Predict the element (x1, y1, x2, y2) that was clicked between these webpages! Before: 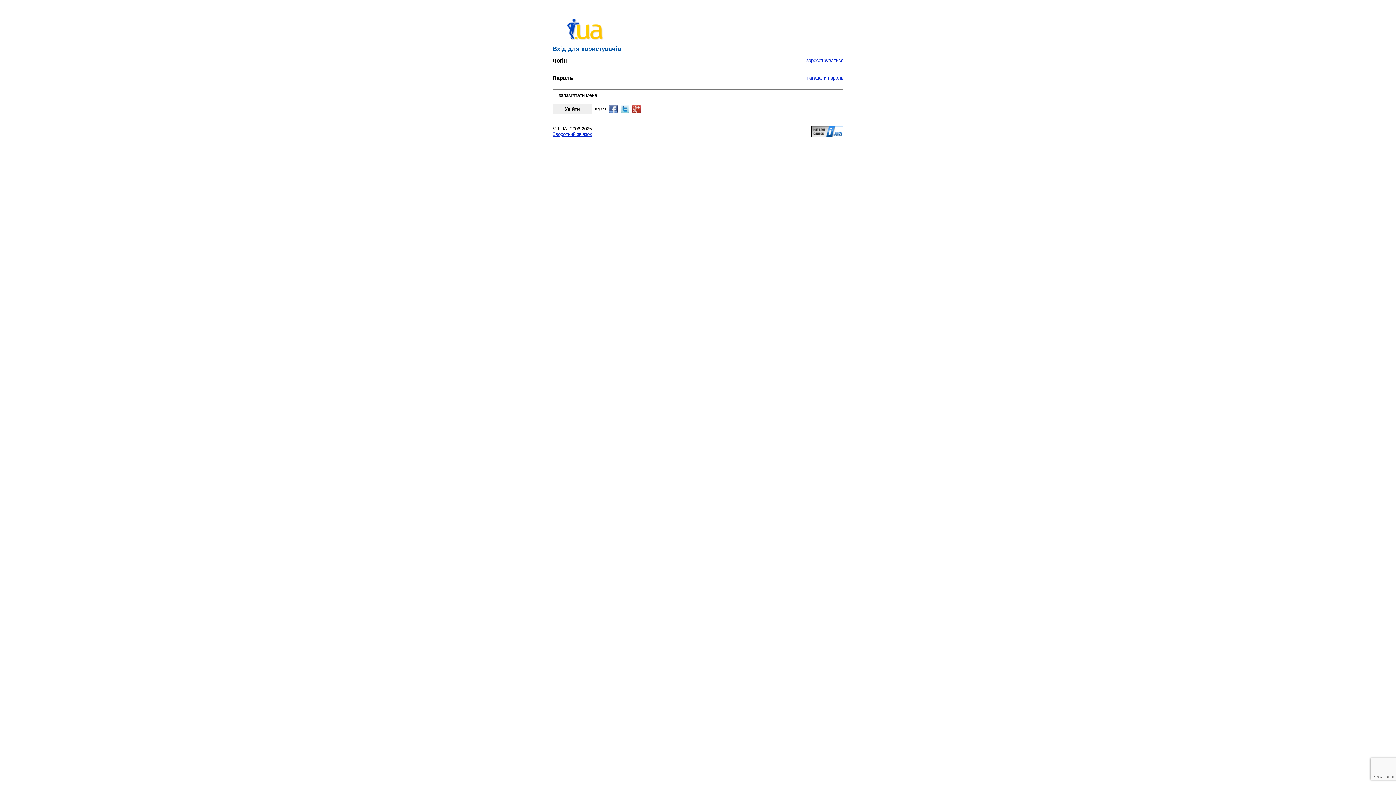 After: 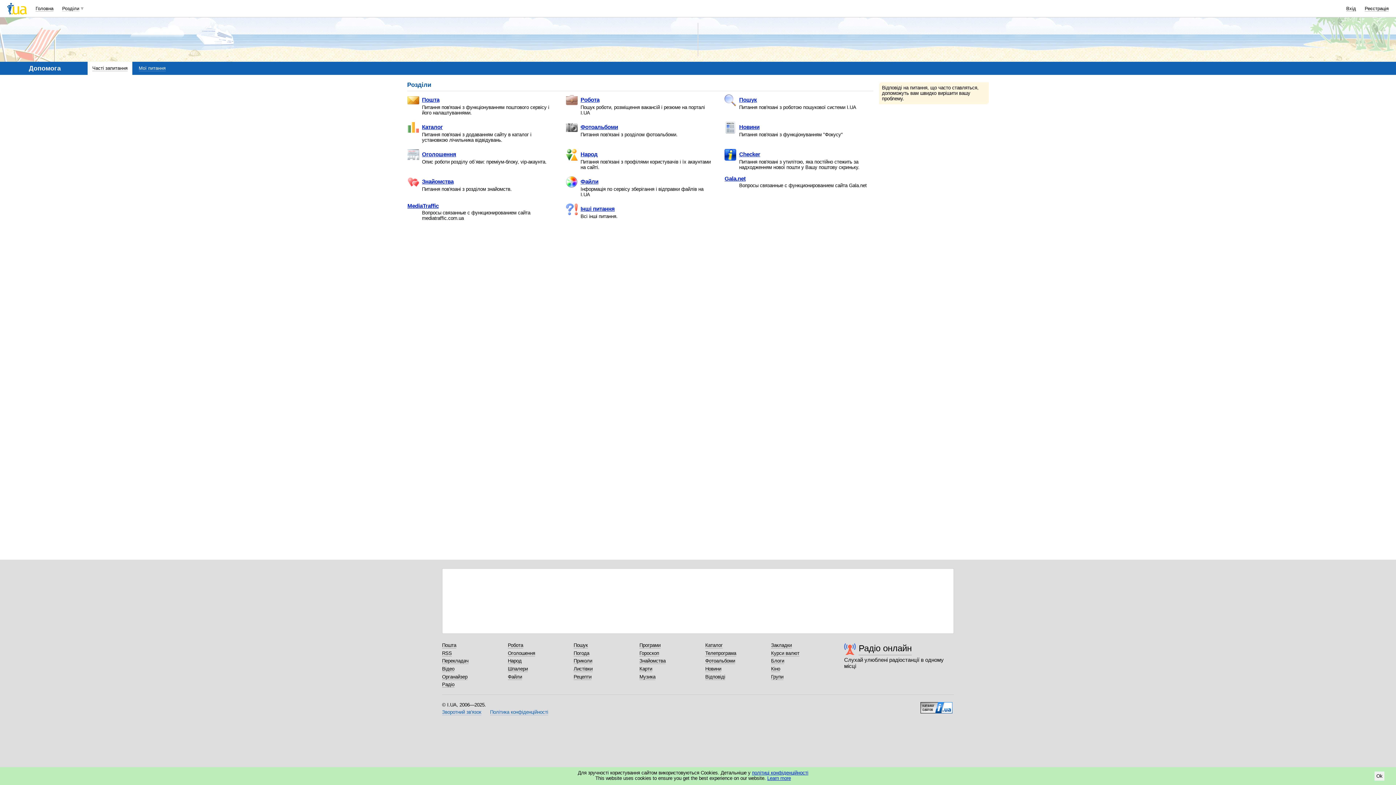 Action: bbox: (552, 131, 592, 137) label: Зворотний зв'язок